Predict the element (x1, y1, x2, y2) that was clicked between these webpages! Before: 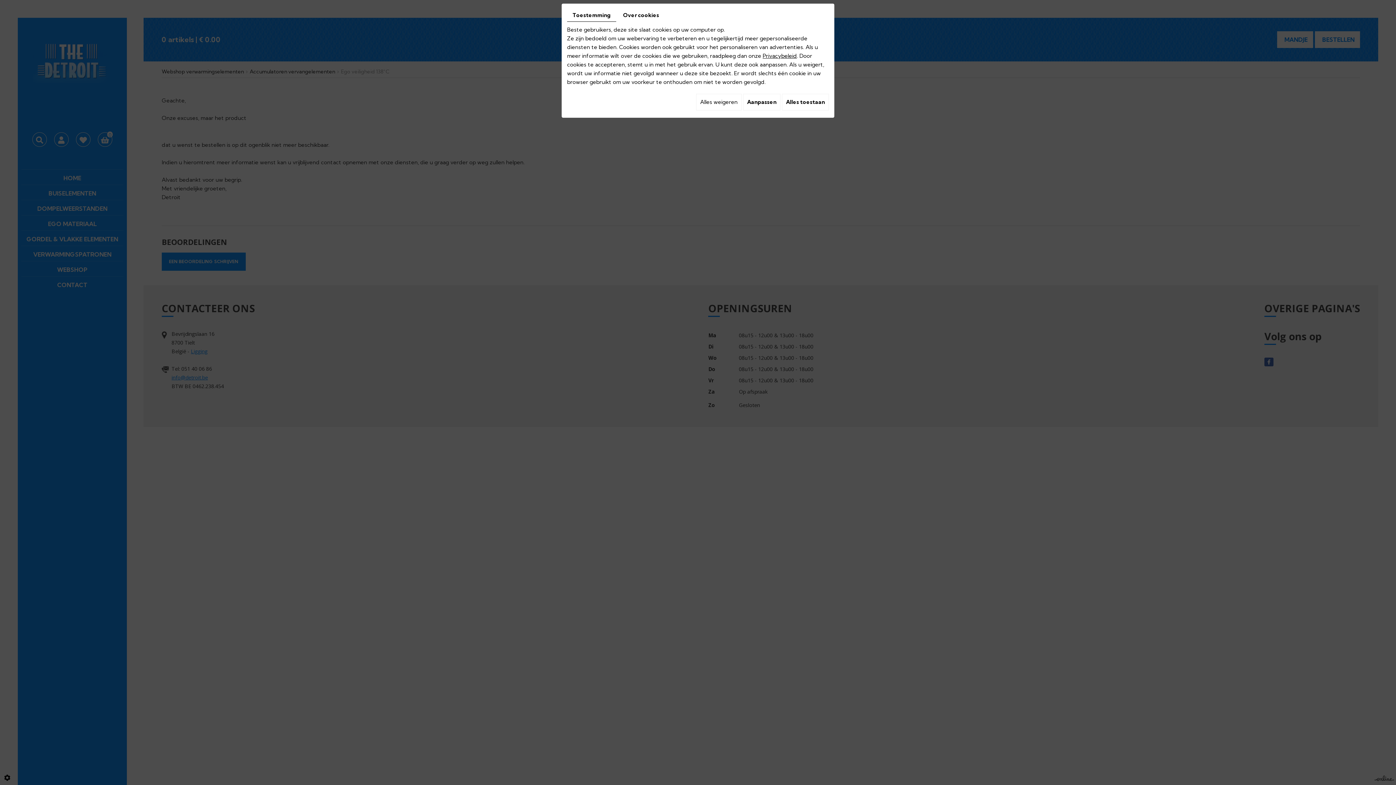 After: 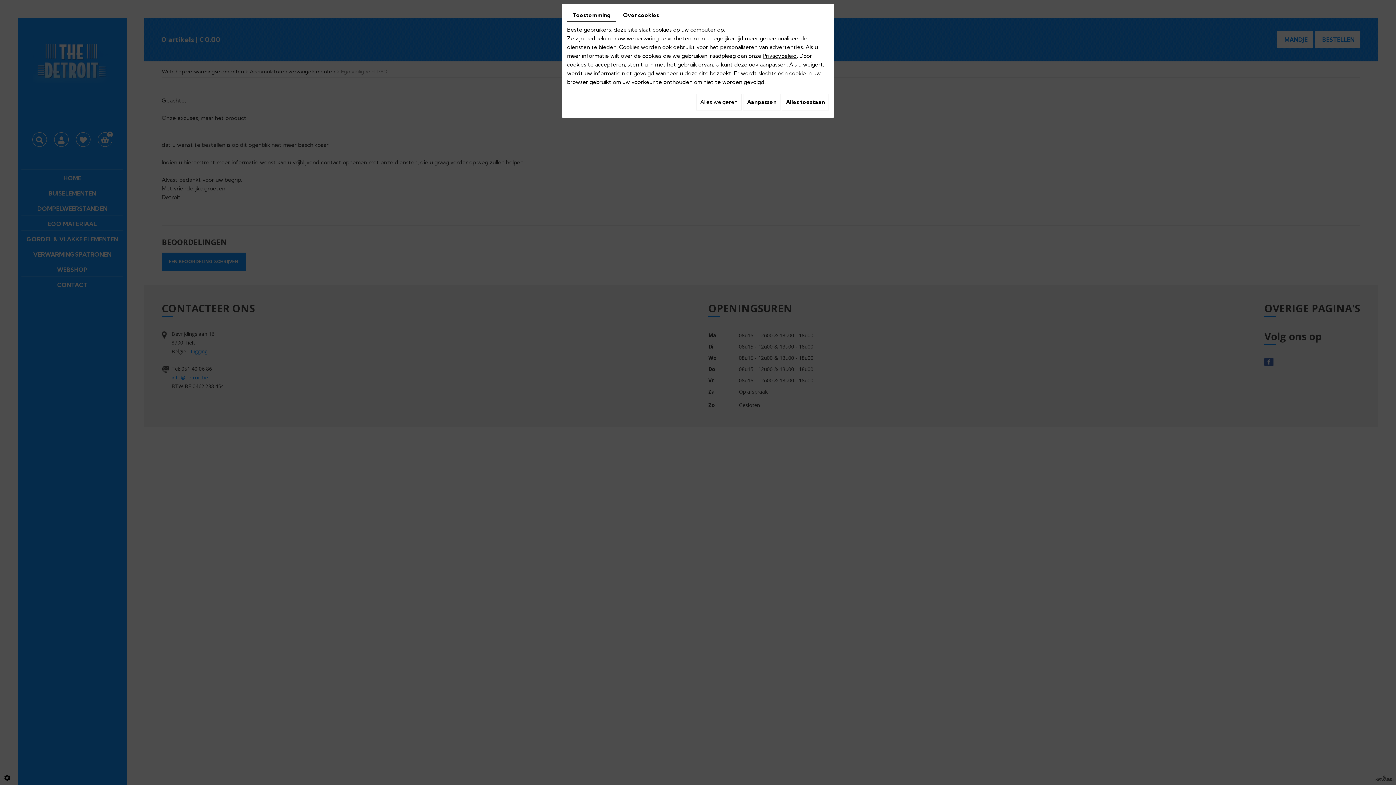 Action: bbox: (567, 9, 616, 21) label: Toestemming